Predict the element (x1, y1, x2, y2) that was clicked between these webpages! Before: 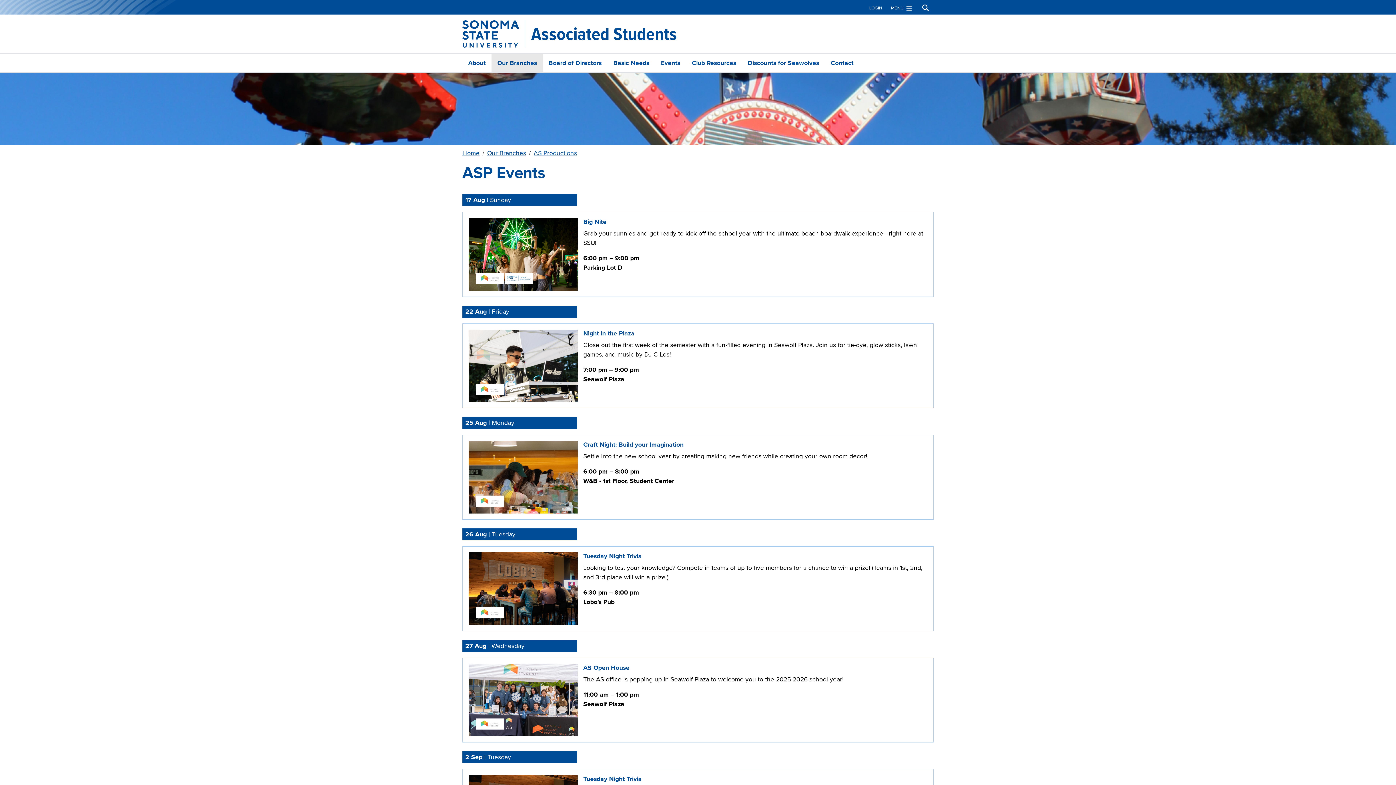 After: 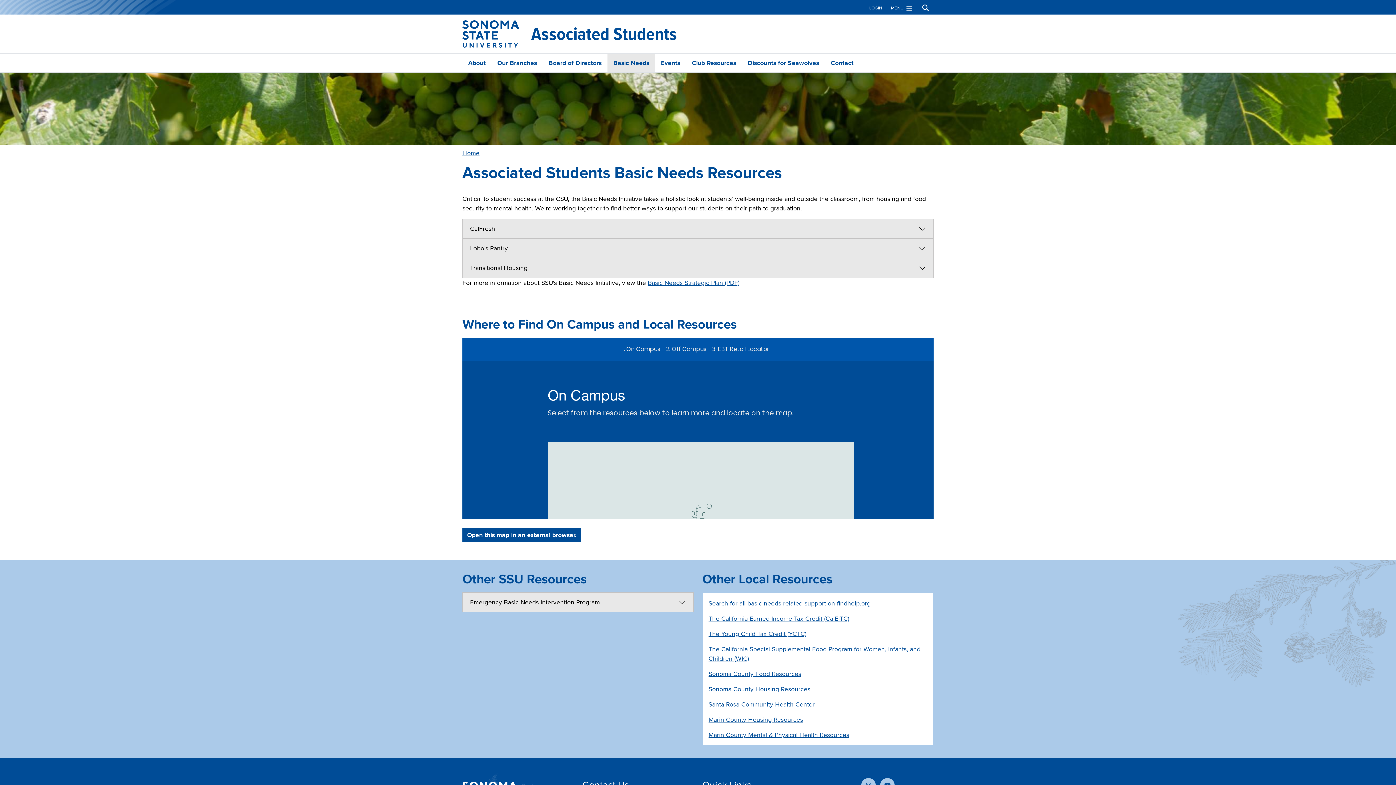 Action: label: Basic Needs bbox: (607, 53, 655, 72)